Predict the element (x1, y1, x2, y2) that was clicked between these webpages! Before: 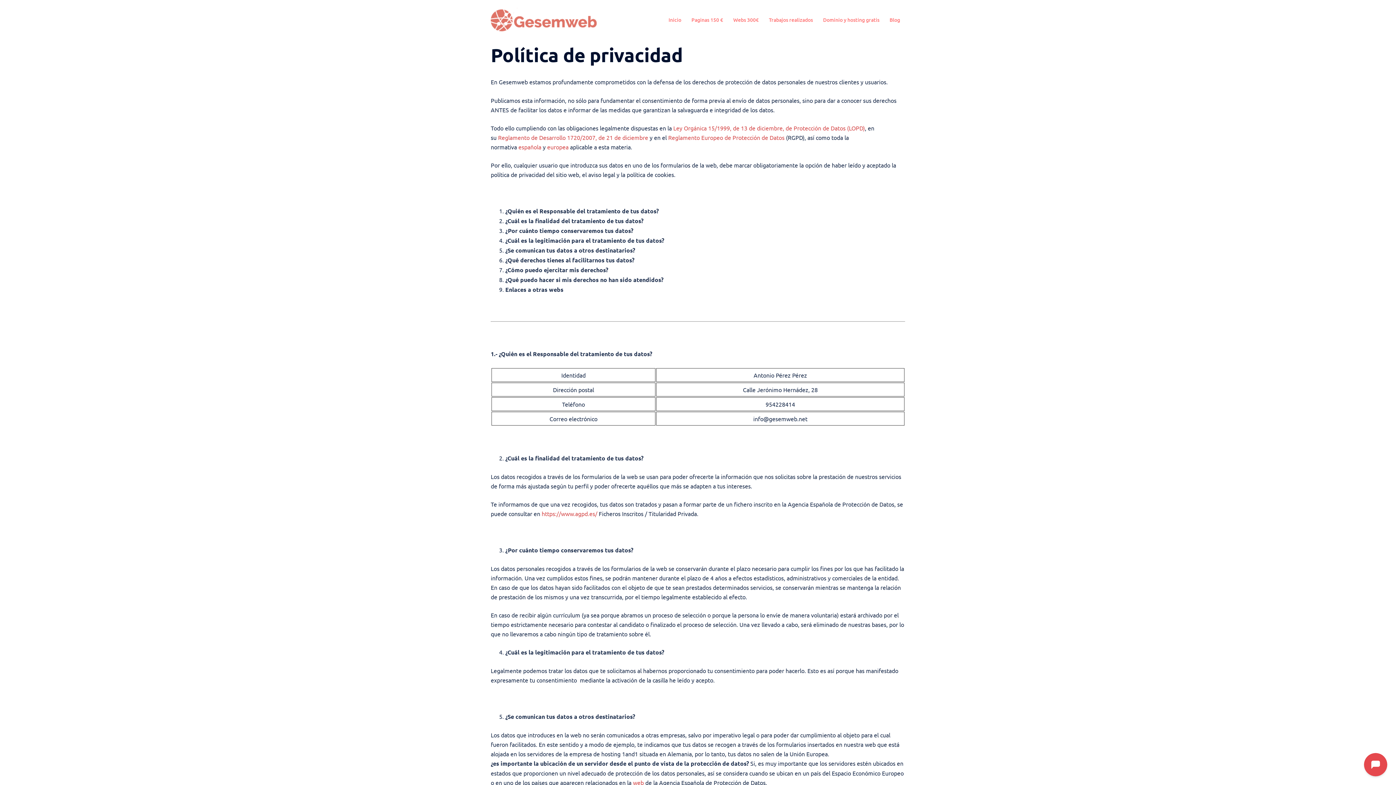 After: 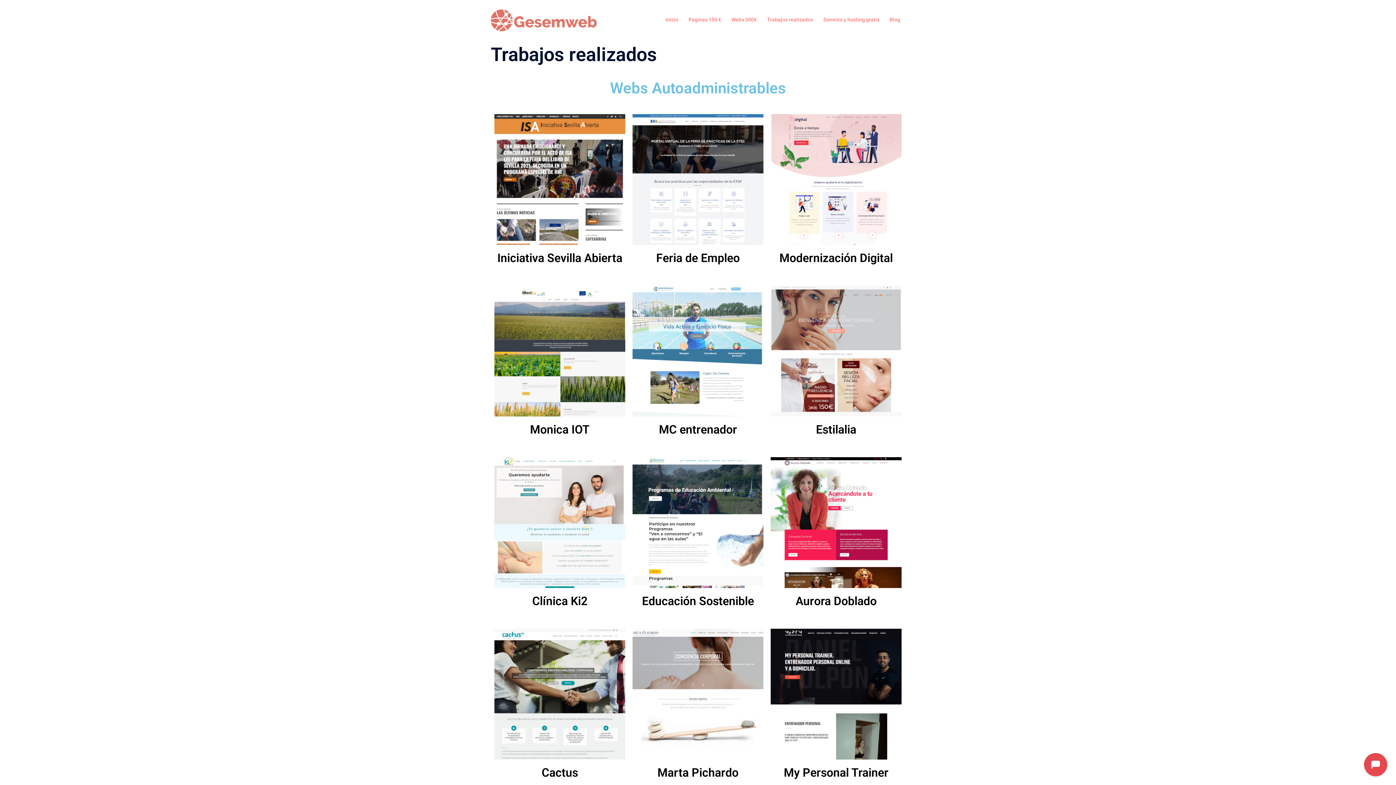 Action: bbox: (769, 15, 813, 24) label: Trabajos realizados